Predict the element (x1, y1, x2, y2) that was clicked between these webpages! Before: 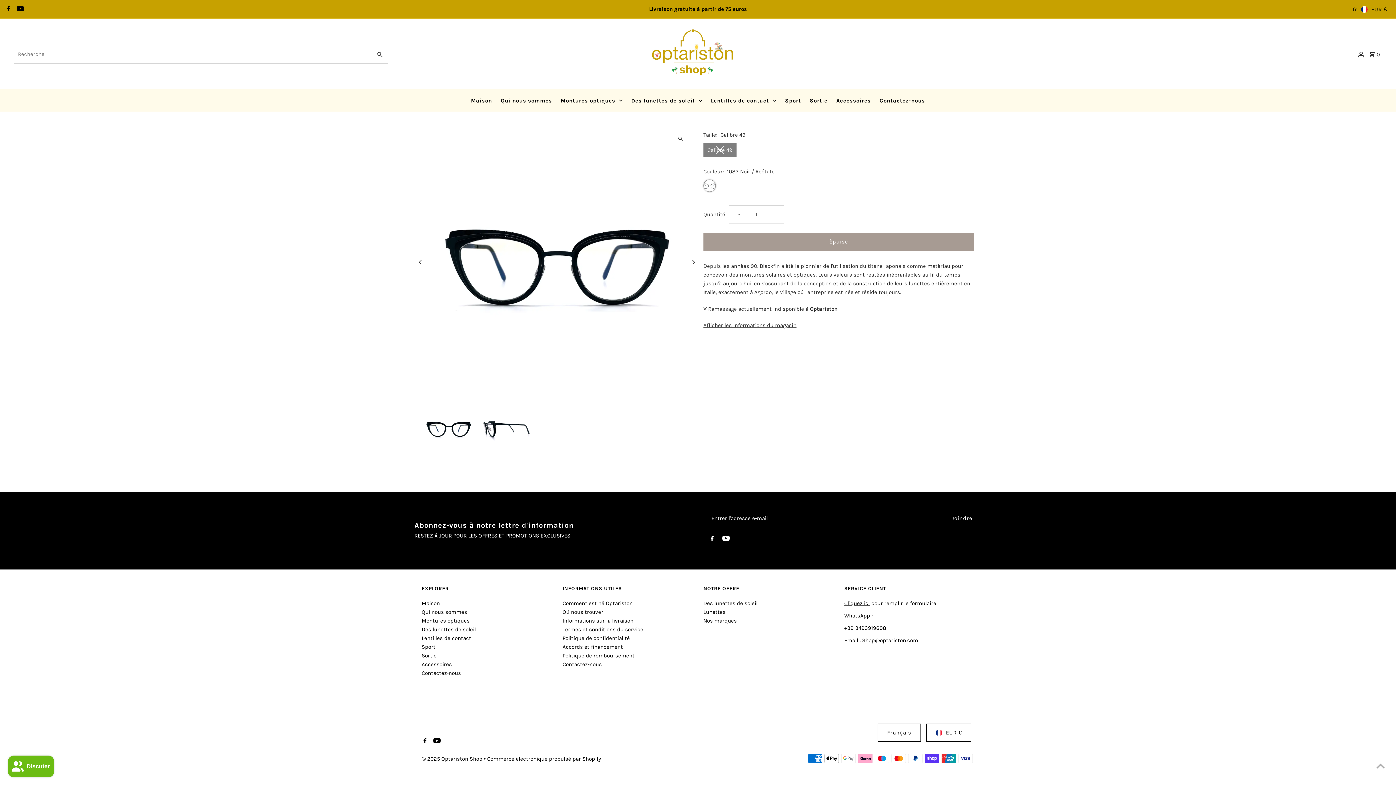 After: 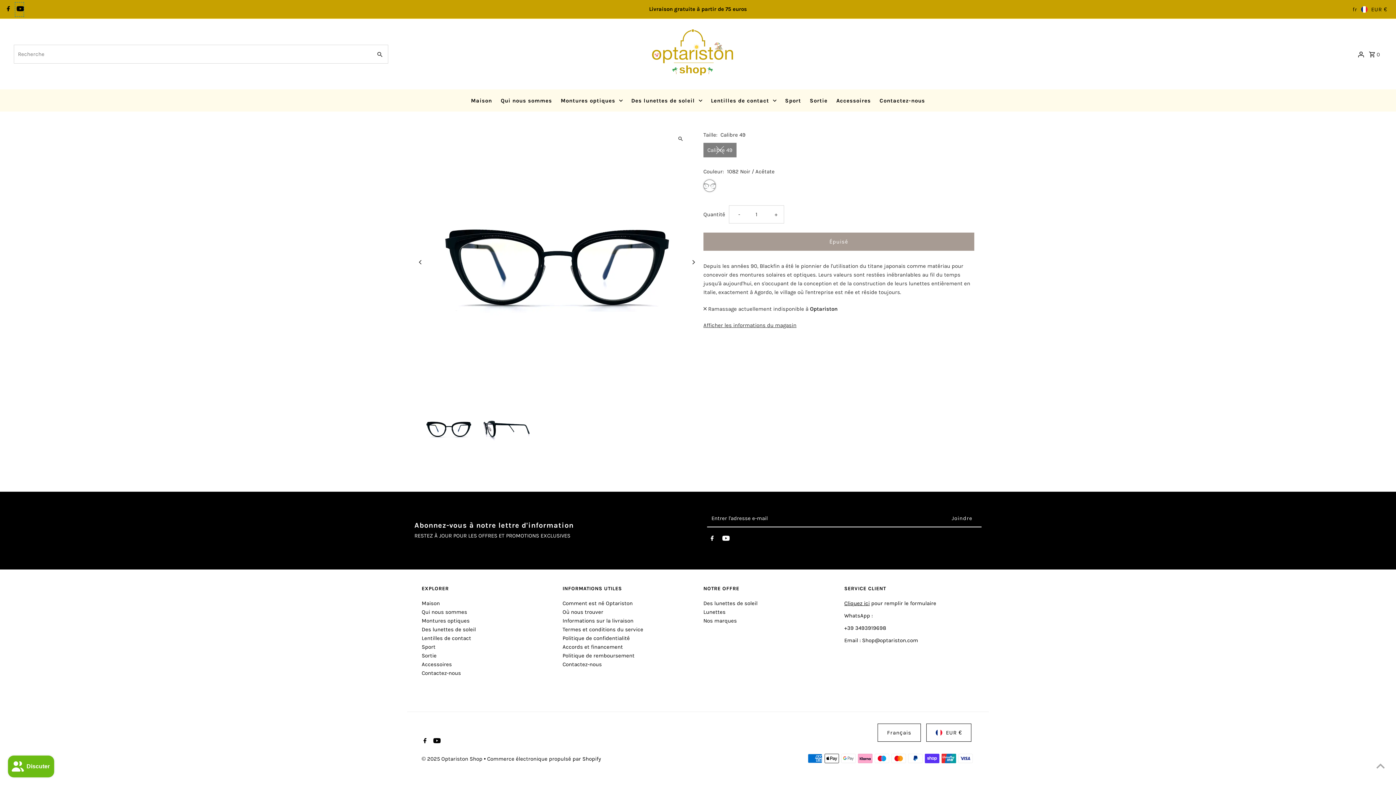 Action: label: Youtube bbox: (14, 2, 23, 16)